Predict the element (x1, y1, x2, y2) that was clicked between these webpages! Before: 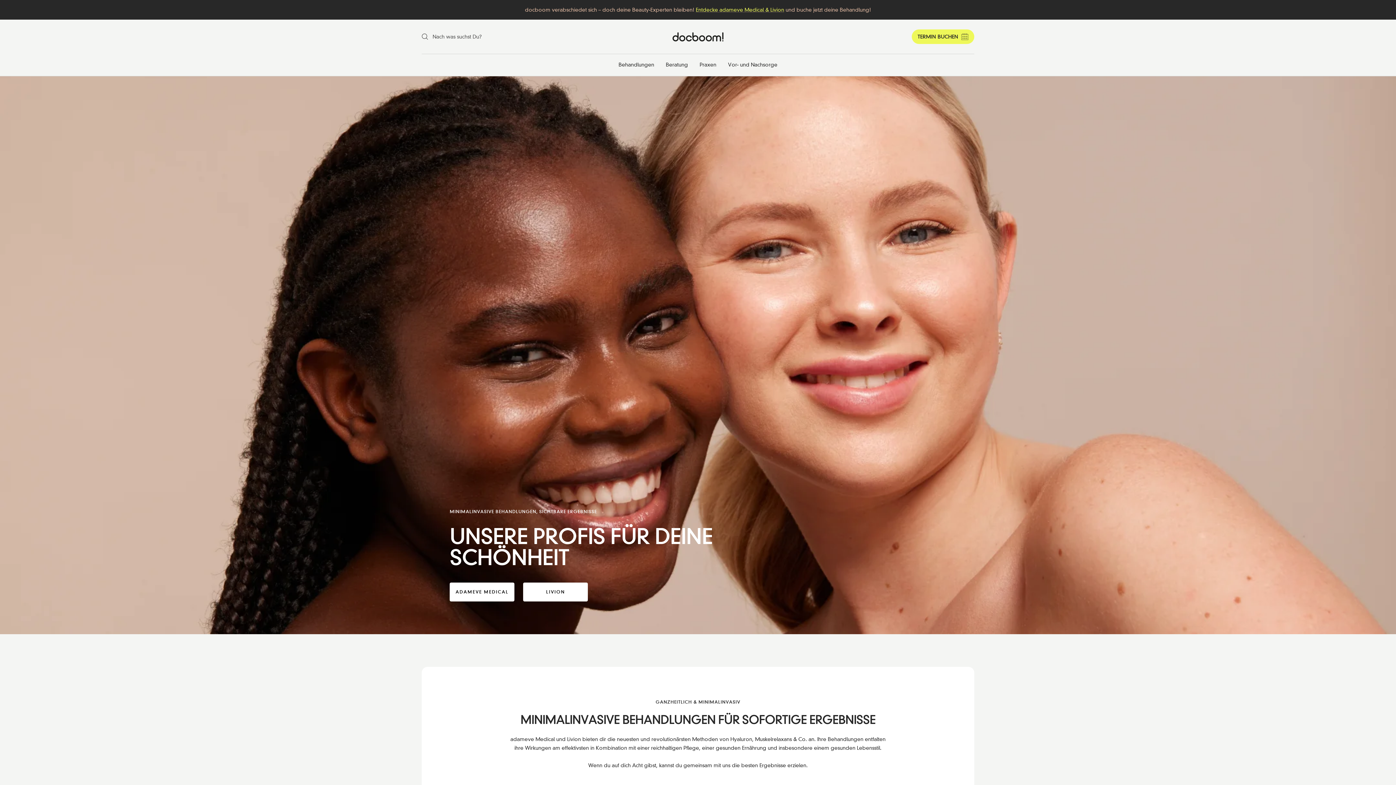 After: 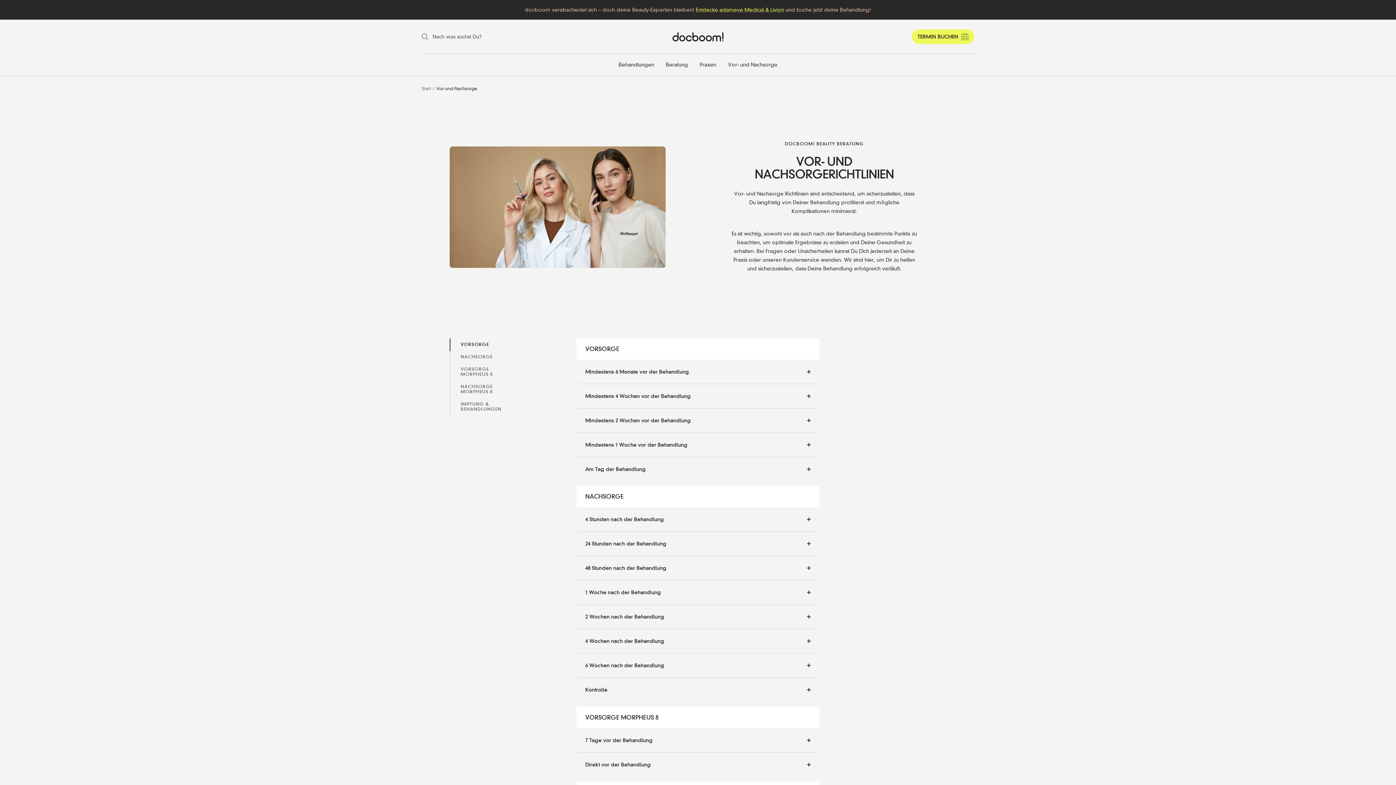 Action: bbox: (728, 60, 777, 69) label: Vor- und Nachsorge